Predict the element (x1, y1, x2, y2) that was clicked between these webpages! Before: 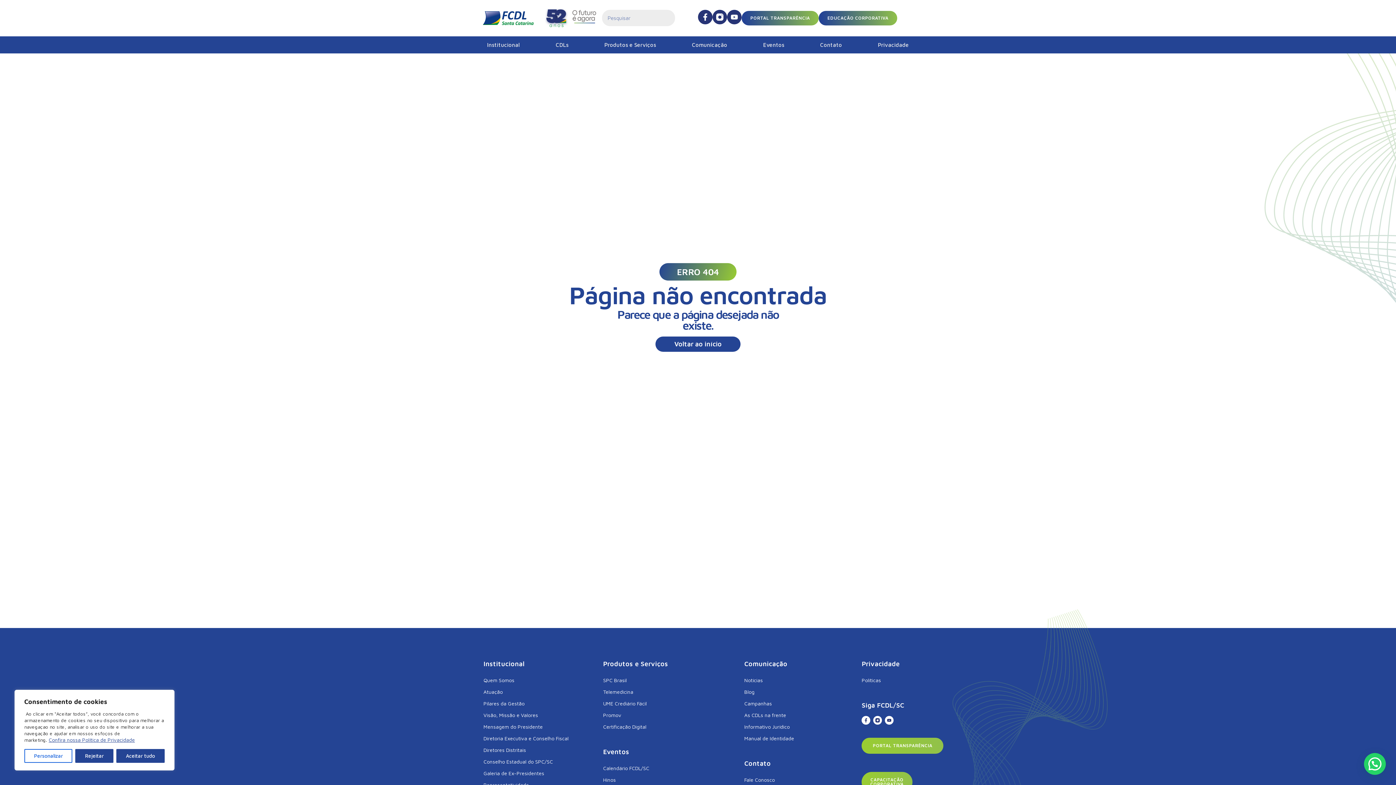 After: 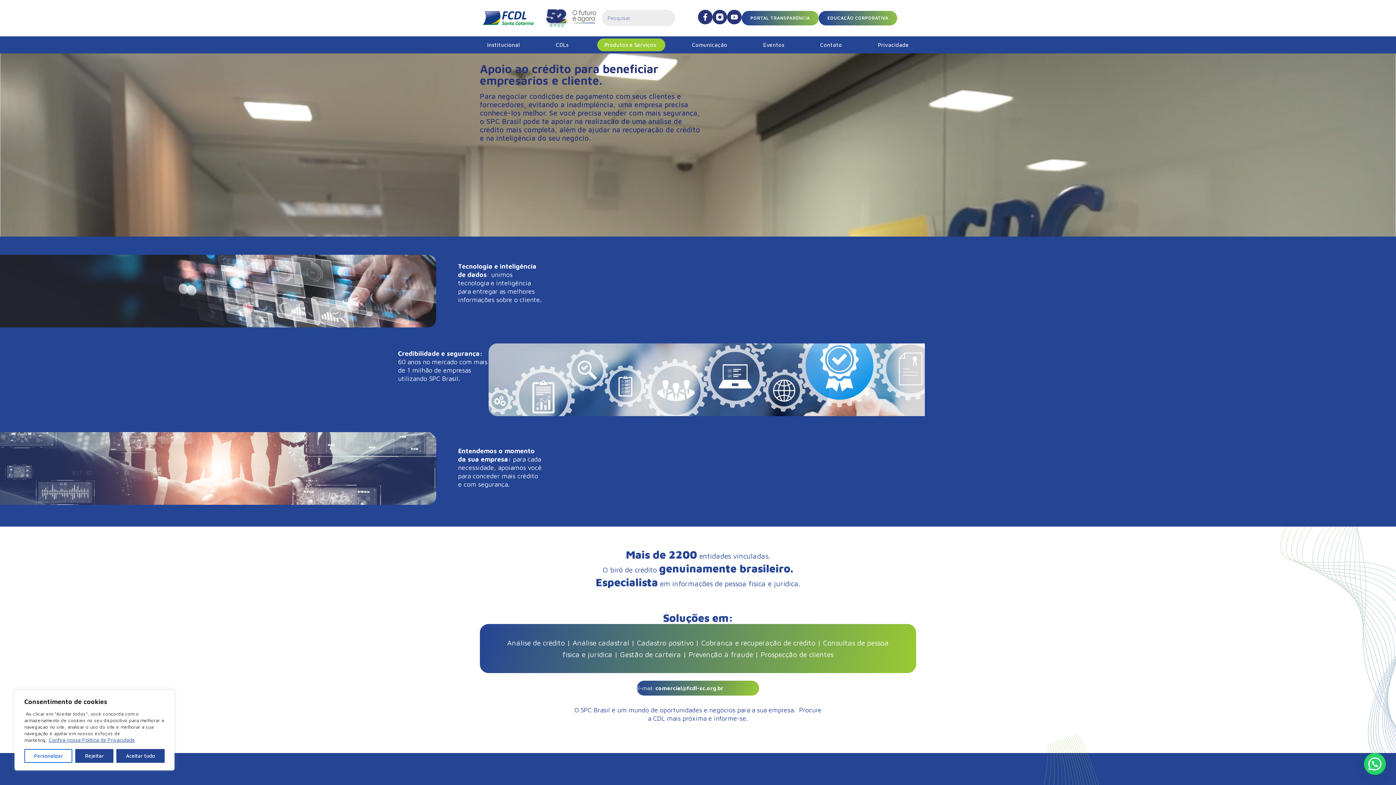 Action: label: SPC Brasil bbox: (603, 674, 737, 686)